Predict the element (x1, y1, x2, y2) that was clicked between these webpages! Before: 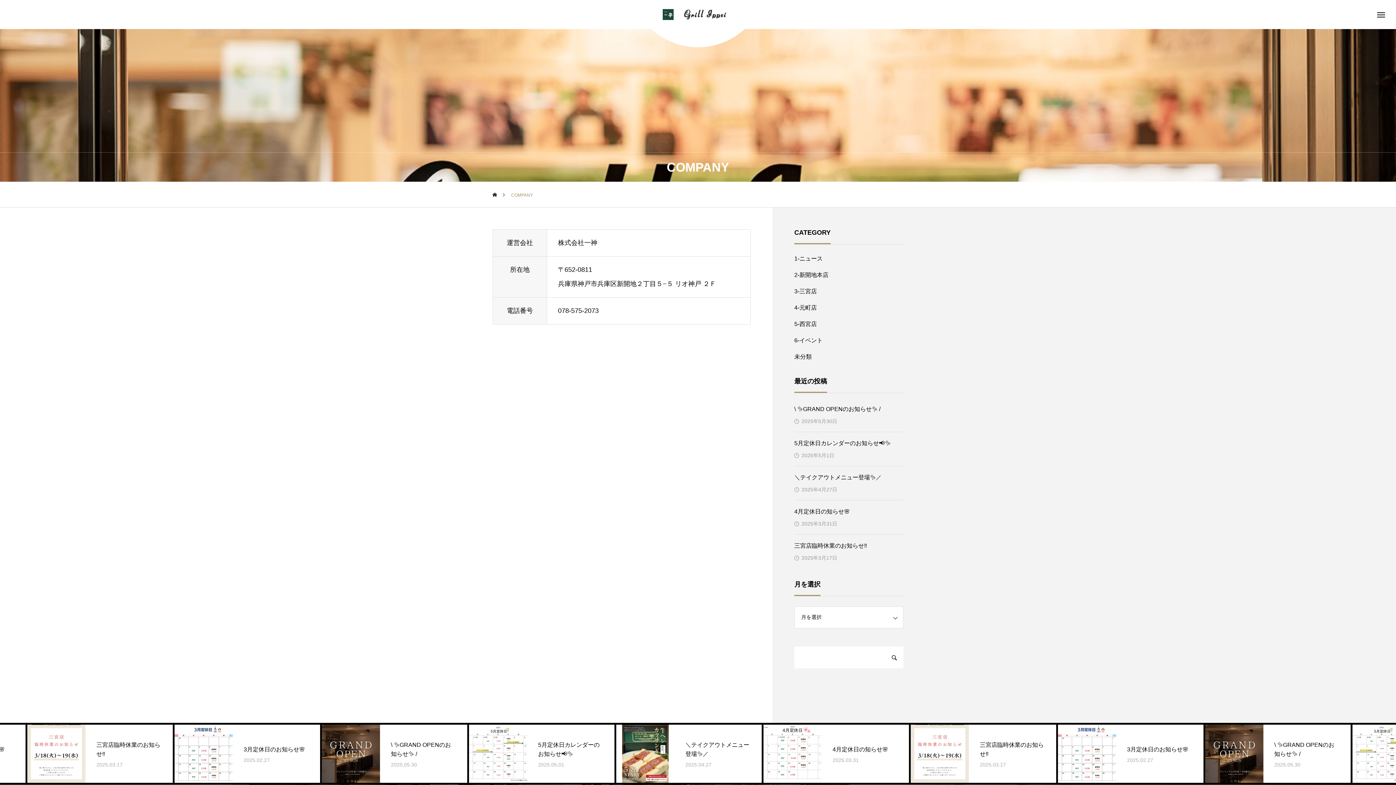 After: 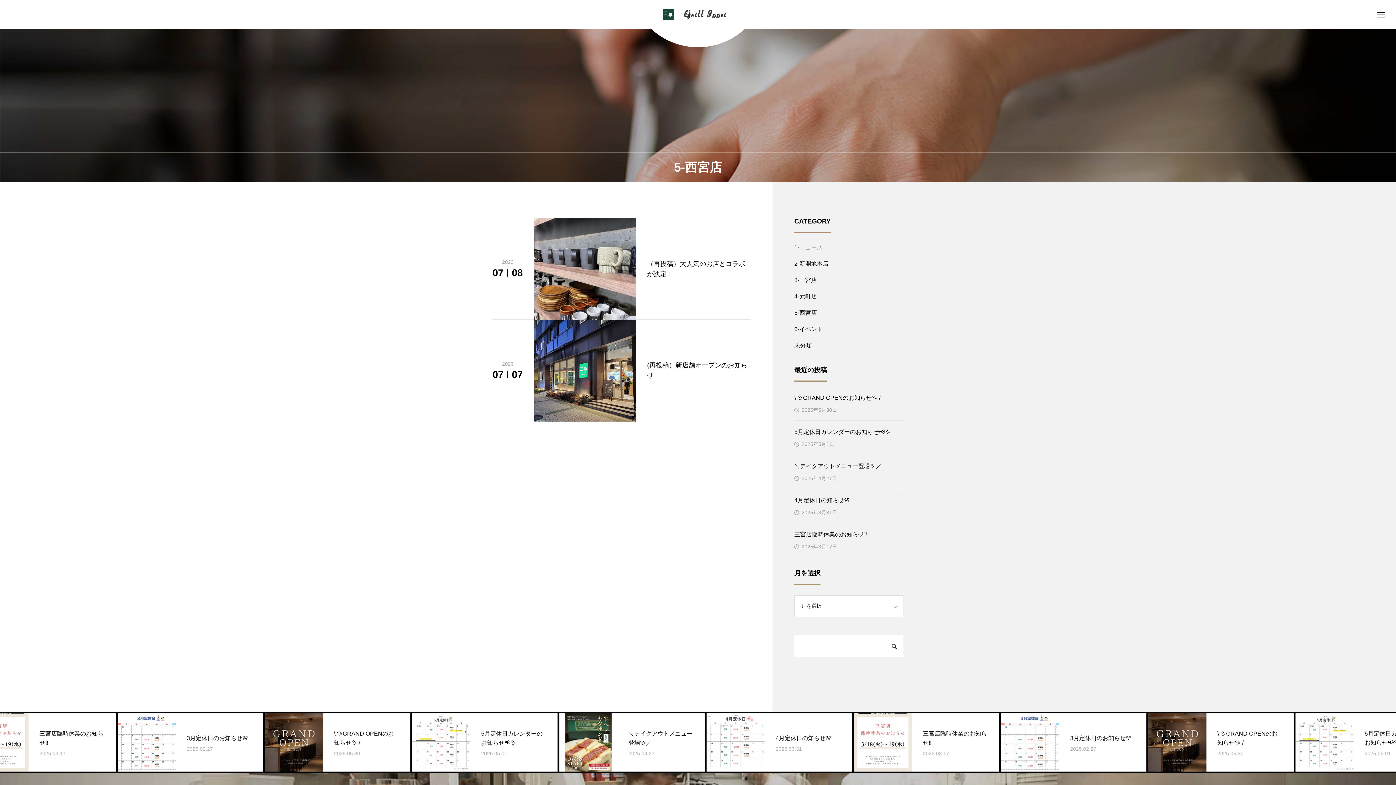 Action: label: 5-西宮店 bbox: (794, 316, 903, 332)